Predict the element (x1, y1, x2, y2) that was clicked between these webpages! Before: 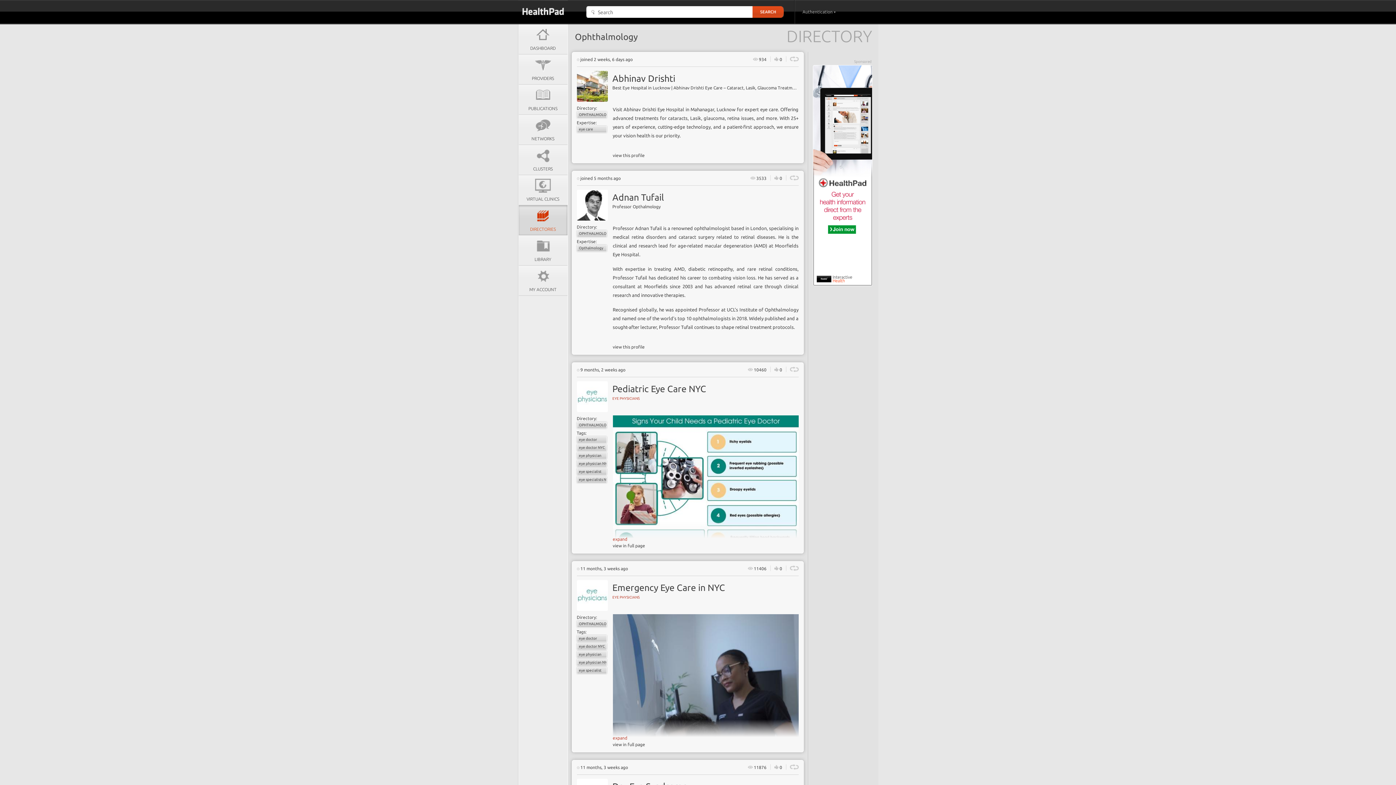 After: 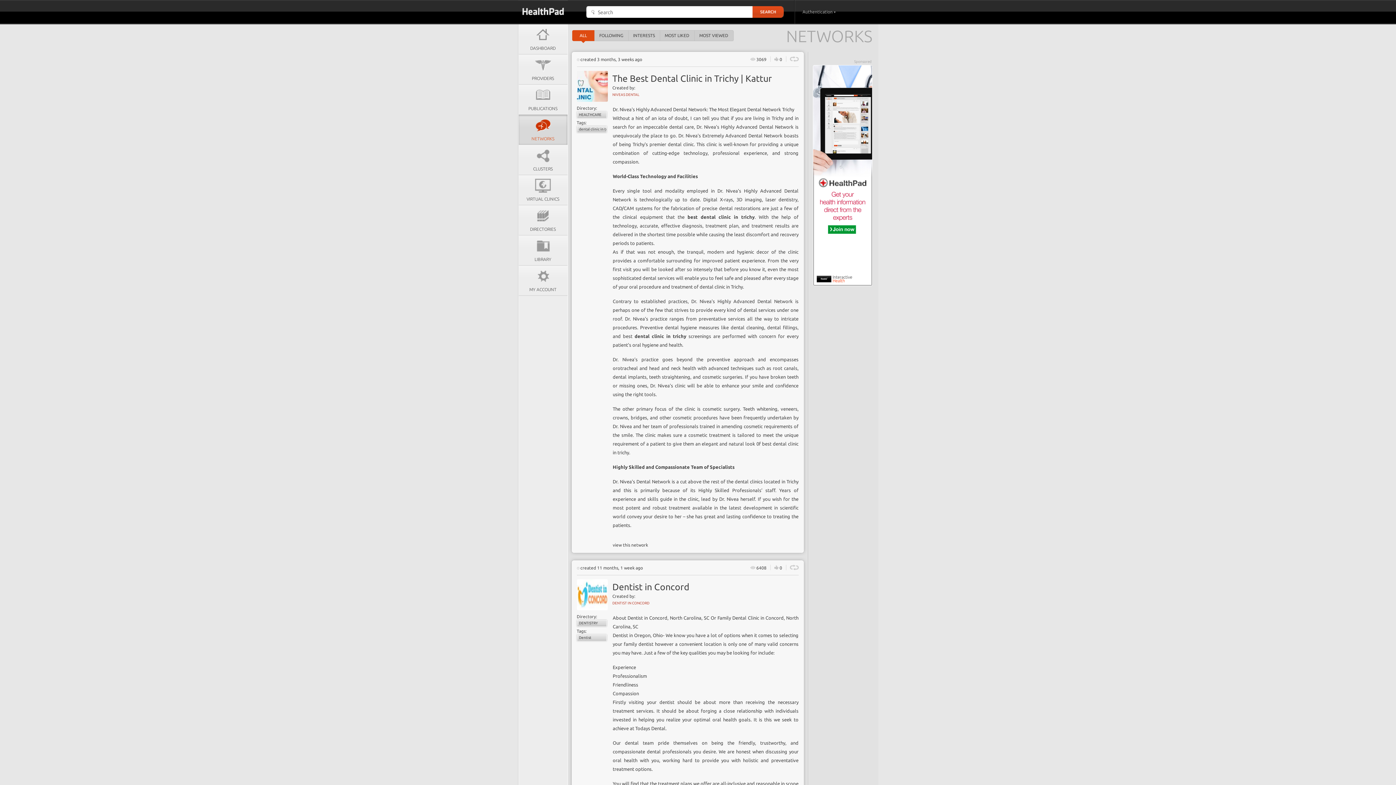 Action: bbox: (518, 114, 567, 147) label: NETWORKS